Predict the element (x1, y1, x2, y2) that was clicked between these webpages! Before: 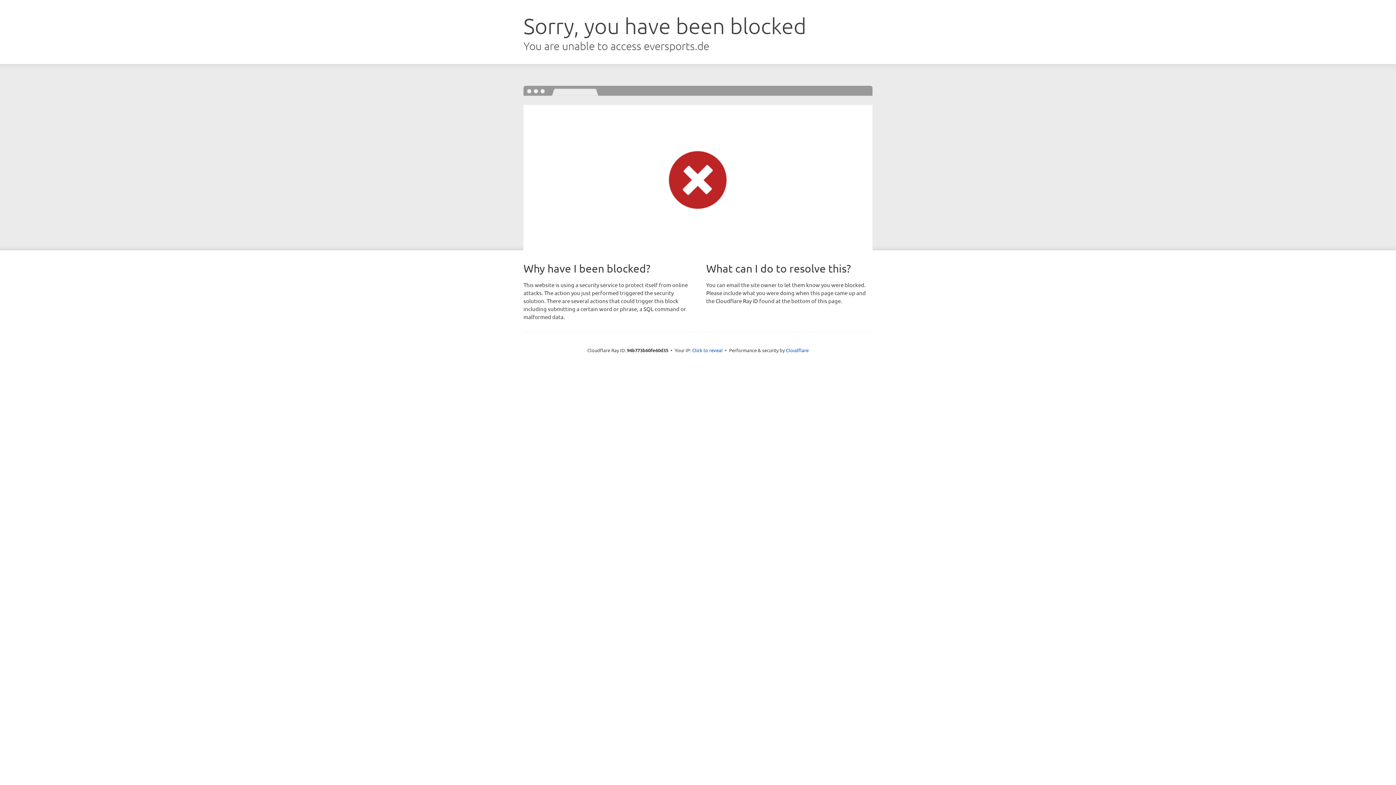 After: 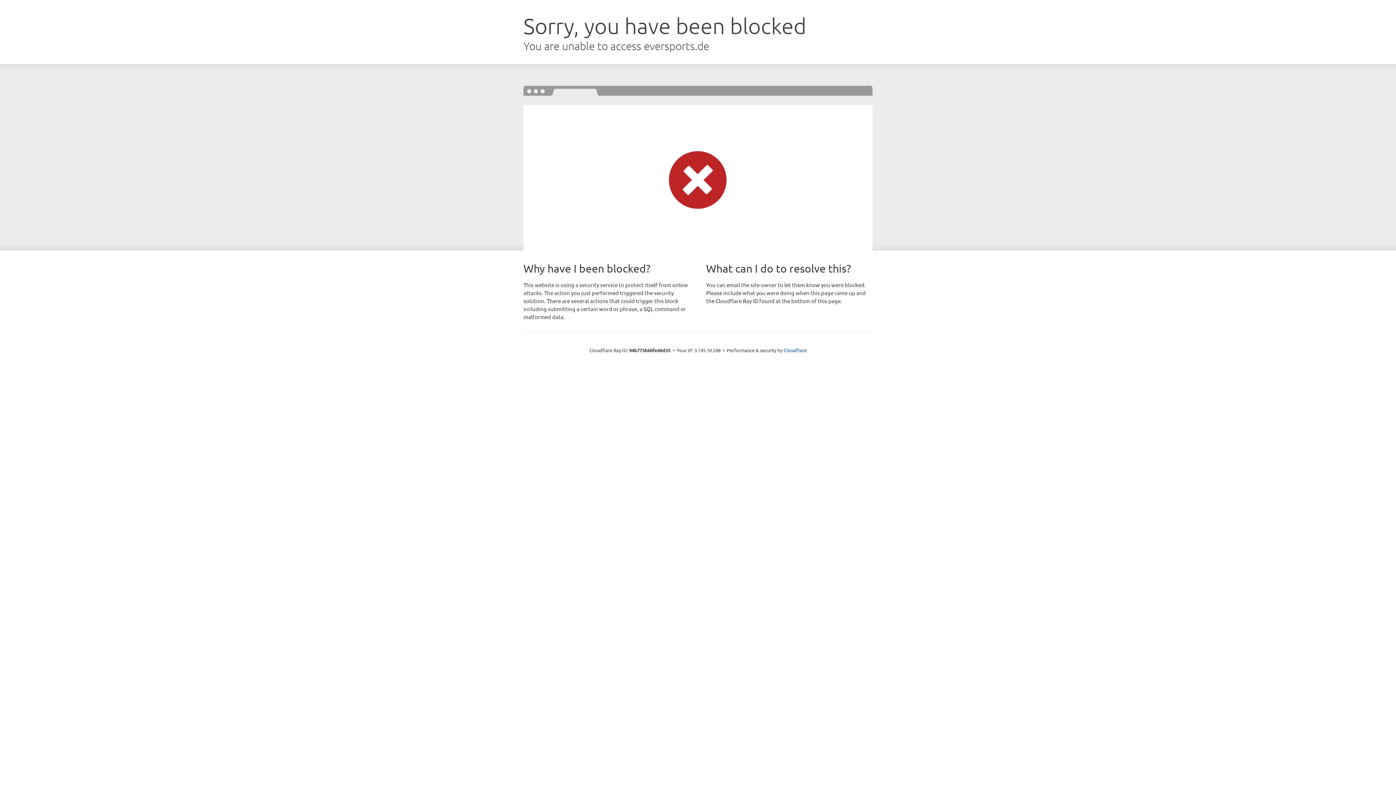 Action: label: Click to reveal bbox: (692, 346, 722, 353)